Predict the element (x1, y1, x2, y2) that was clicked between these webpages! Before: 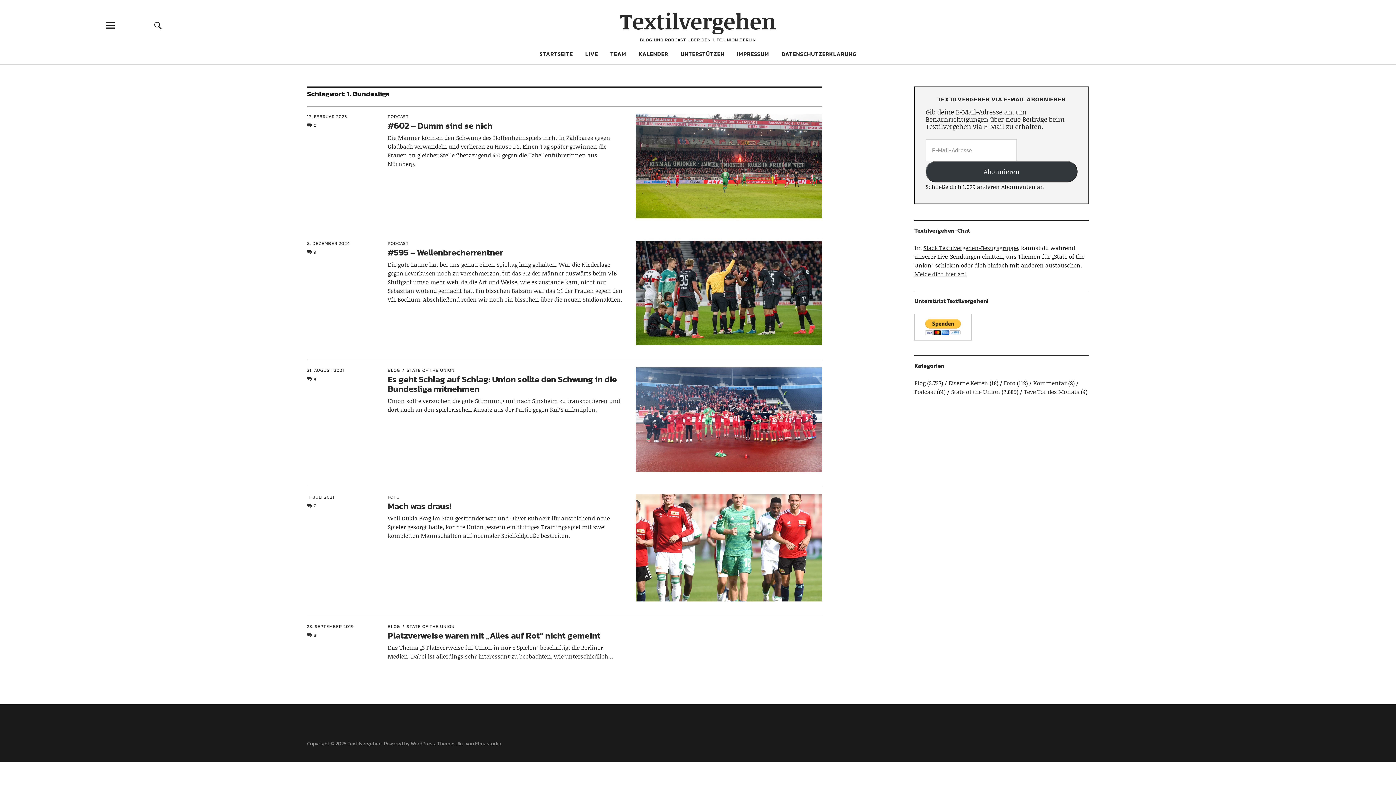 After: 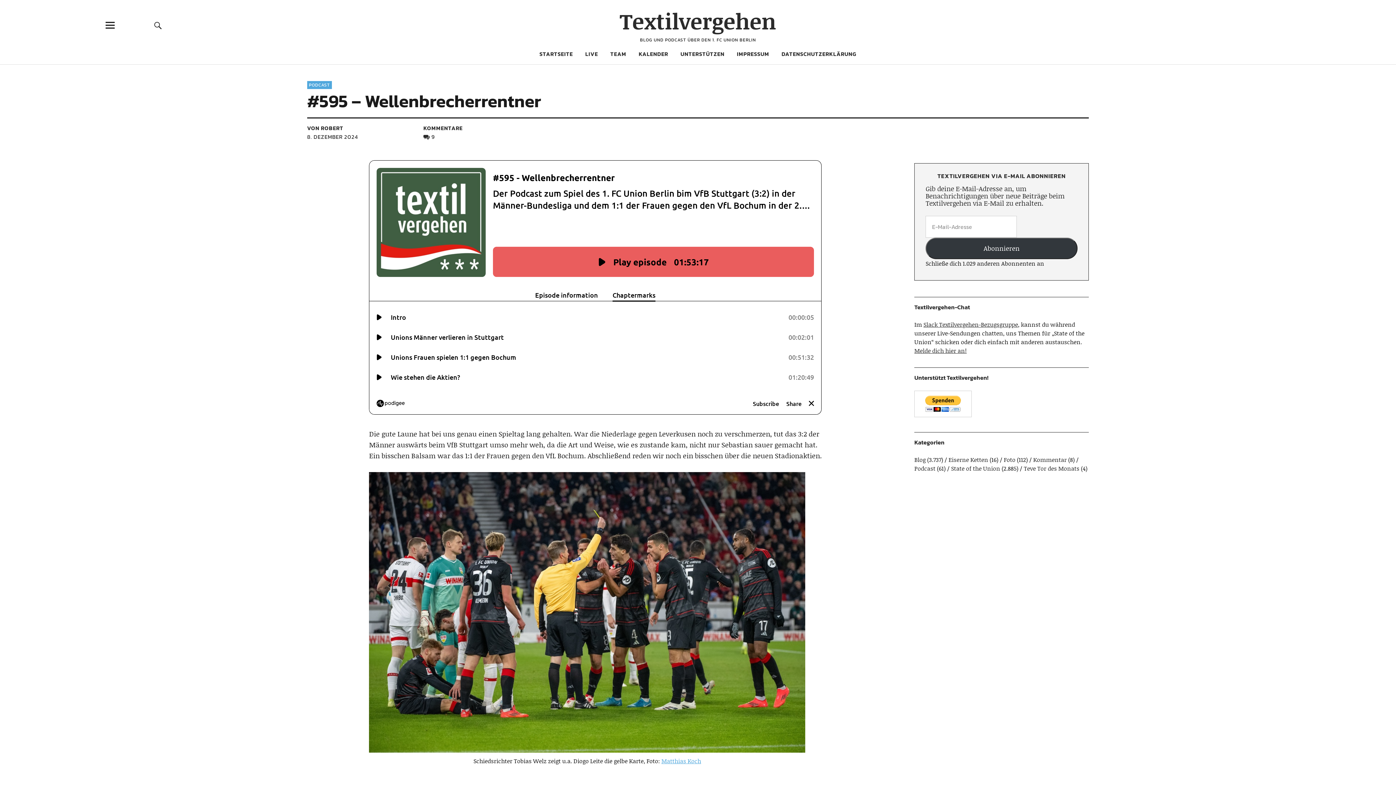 Action: label: 8. DEZEMBER 2024 bbox: (307, 240, 350, 246)